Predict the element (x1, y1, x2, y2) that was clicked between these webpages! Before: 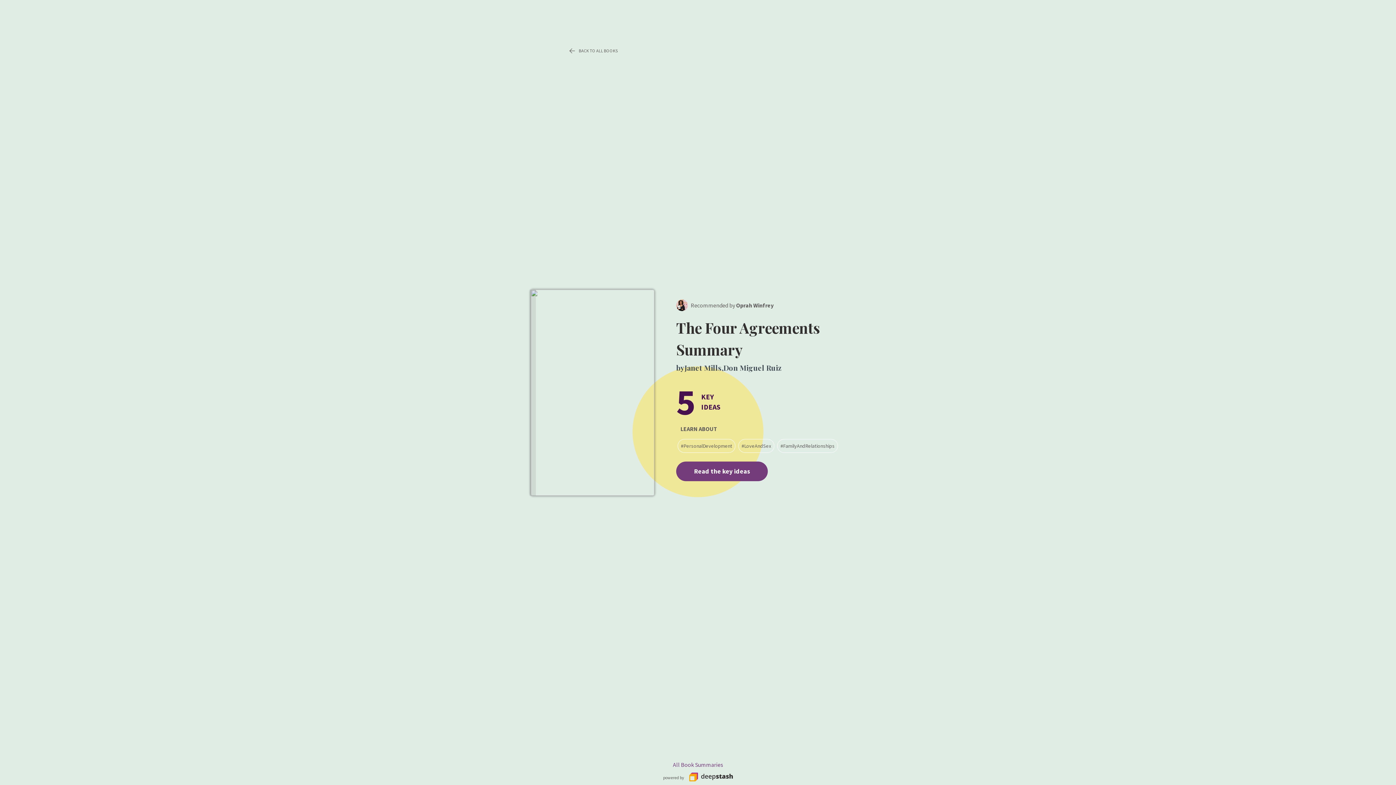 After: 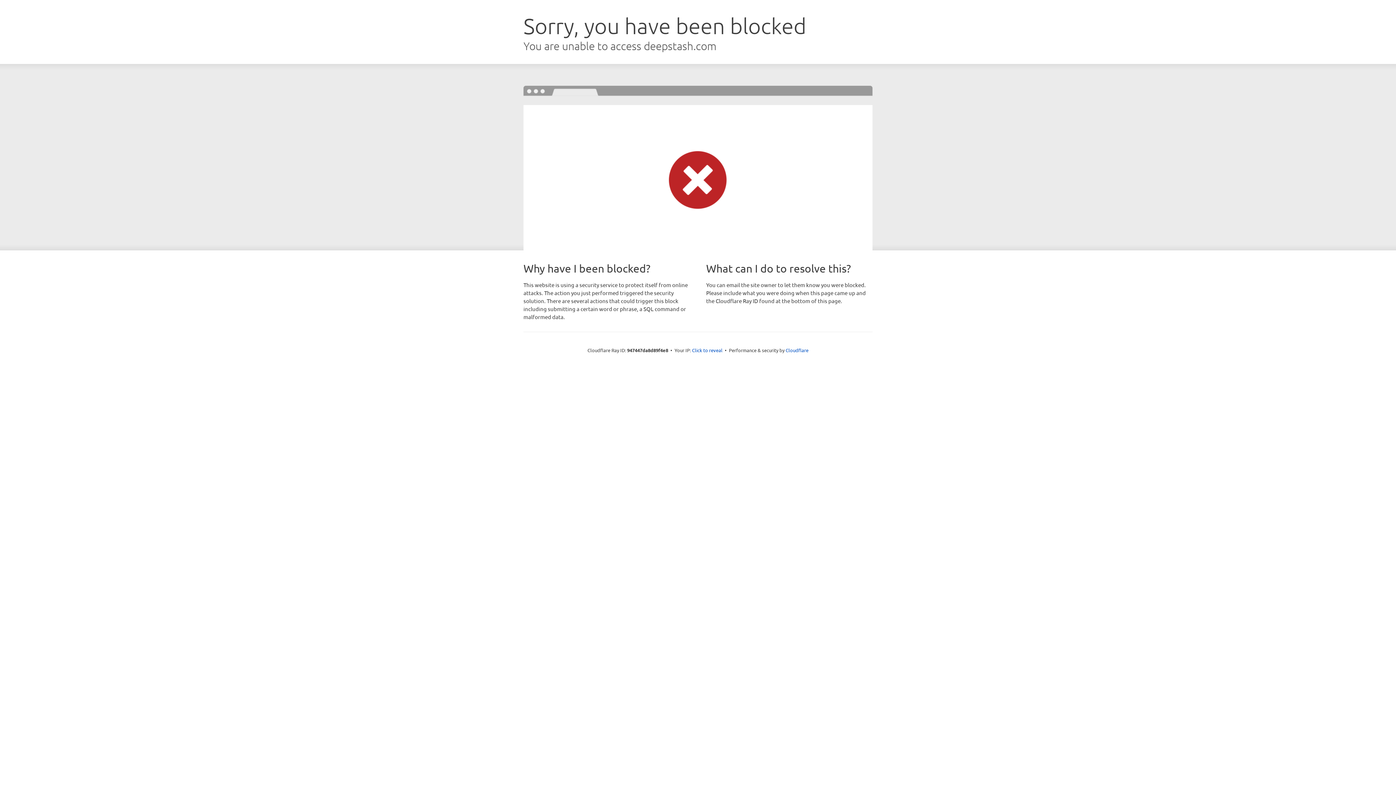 Action: label: Janet Mills bbox: (684, 362, 721, 372)